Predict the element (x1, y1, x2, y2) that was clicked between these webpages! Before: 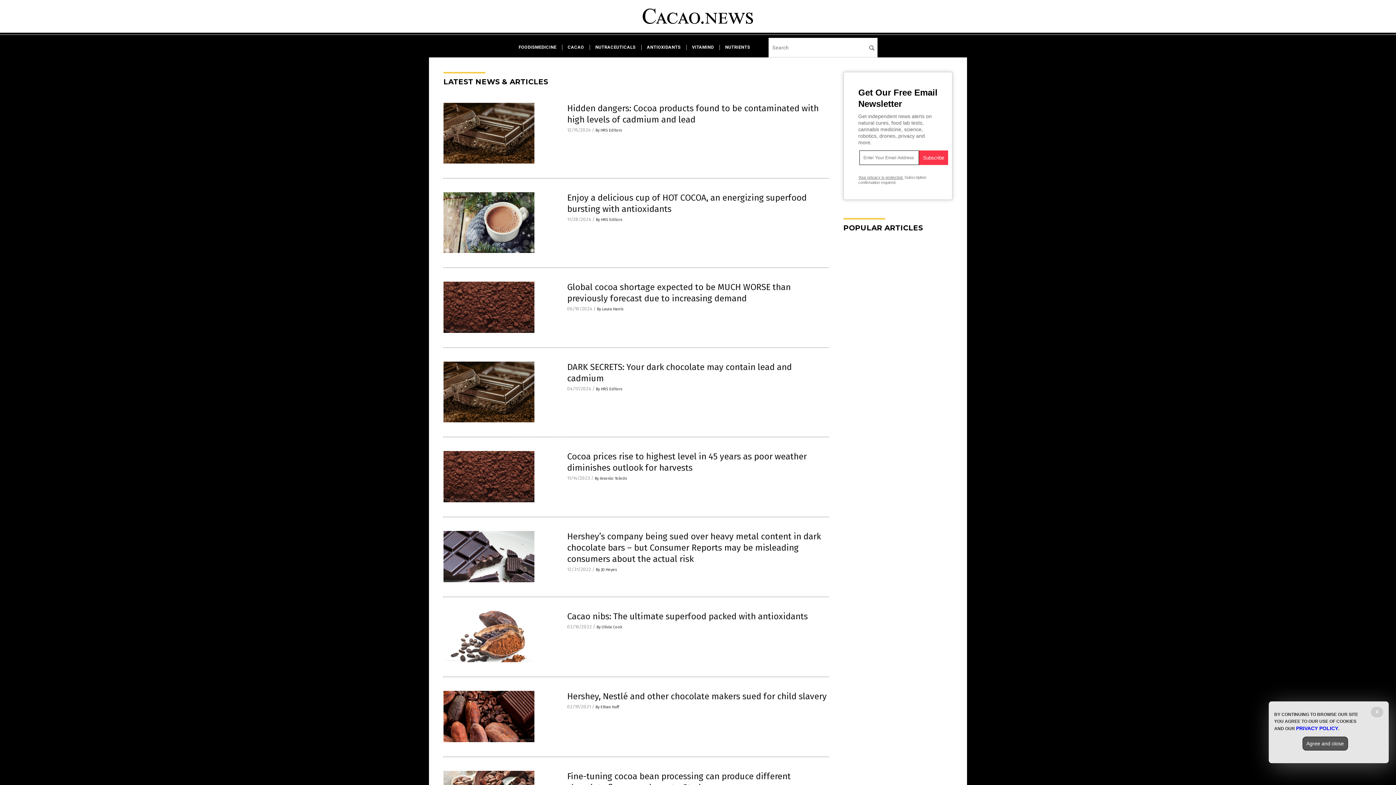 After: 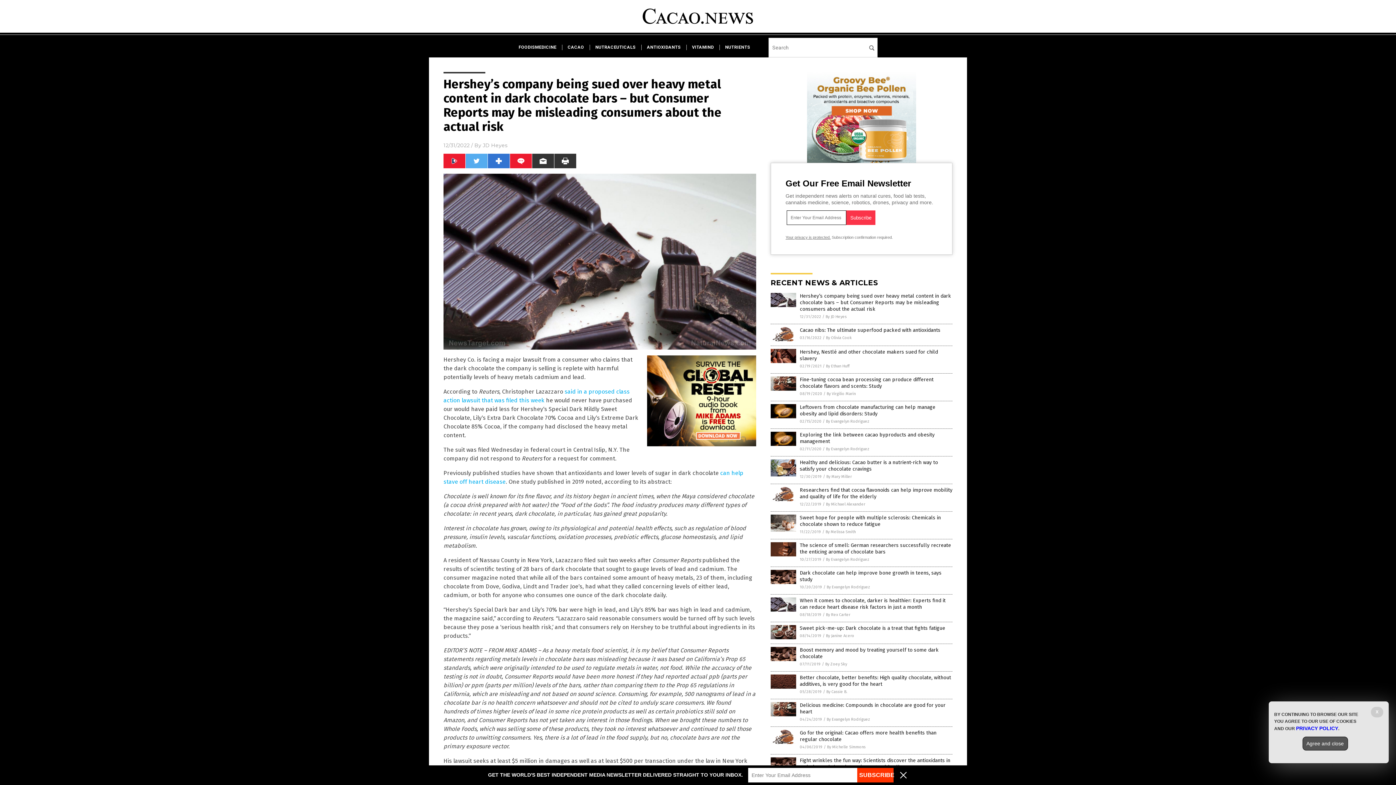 Action: bbox: (443, 578, 534, 583)